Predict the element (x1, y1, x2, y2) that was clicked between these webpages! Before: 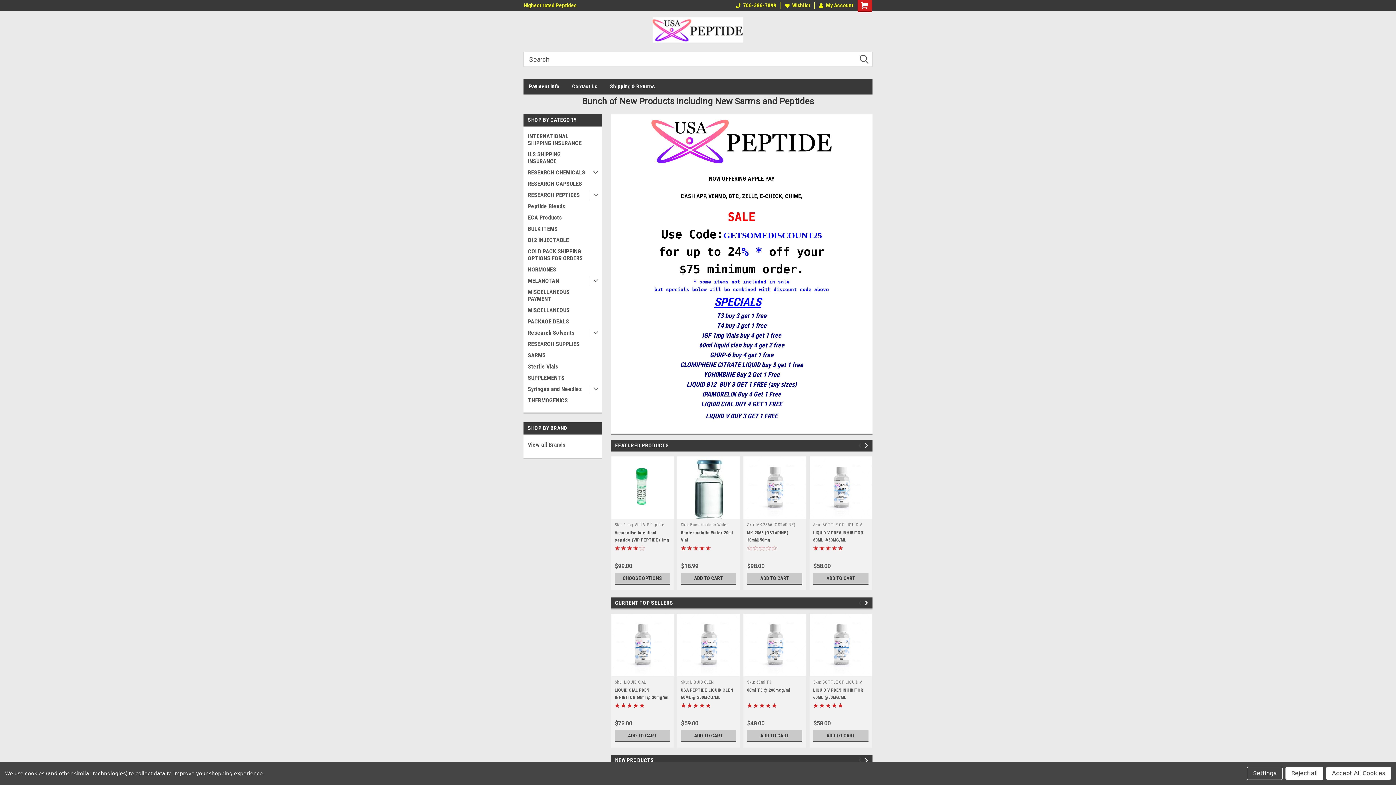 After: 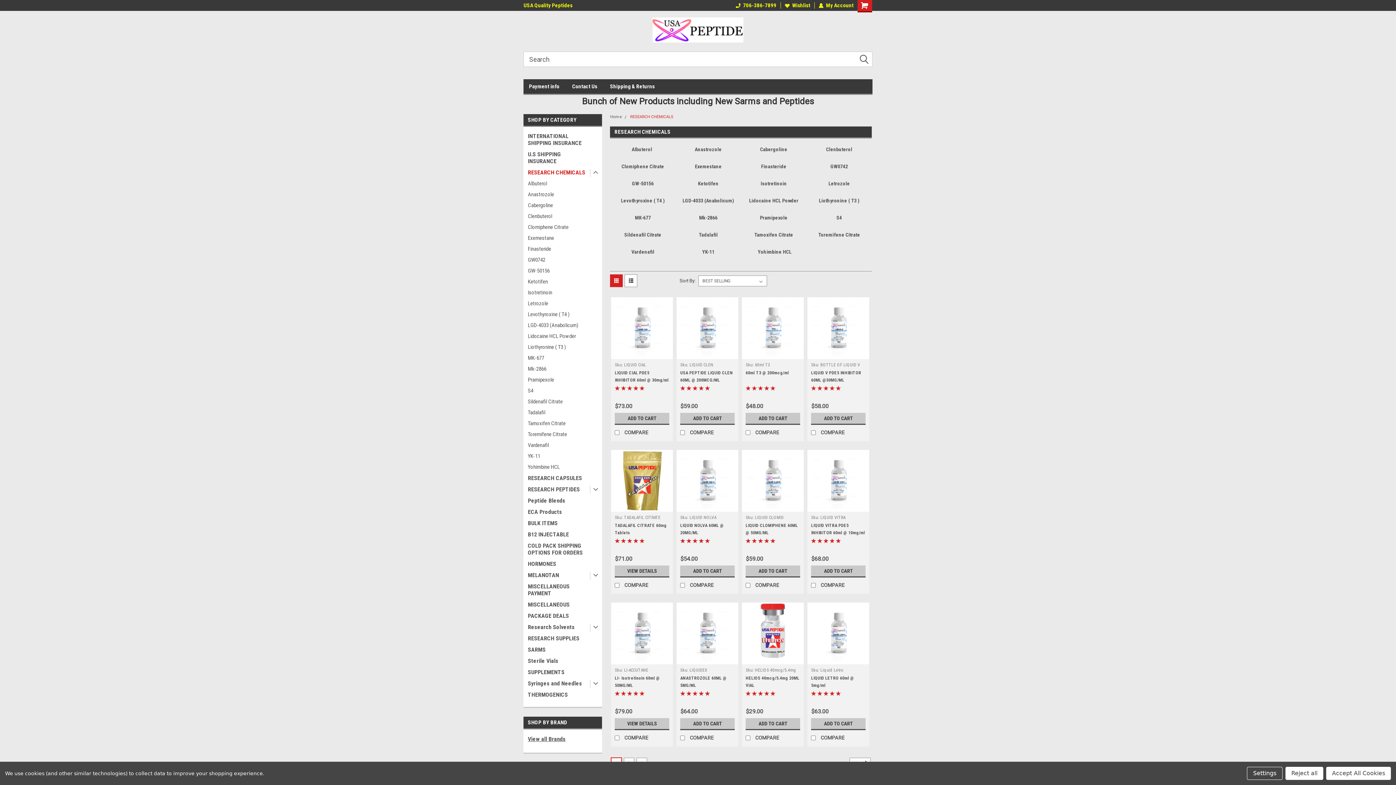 Action: bbox: (523, 166, 590, 178) label: RESEARCH CHEMICALS